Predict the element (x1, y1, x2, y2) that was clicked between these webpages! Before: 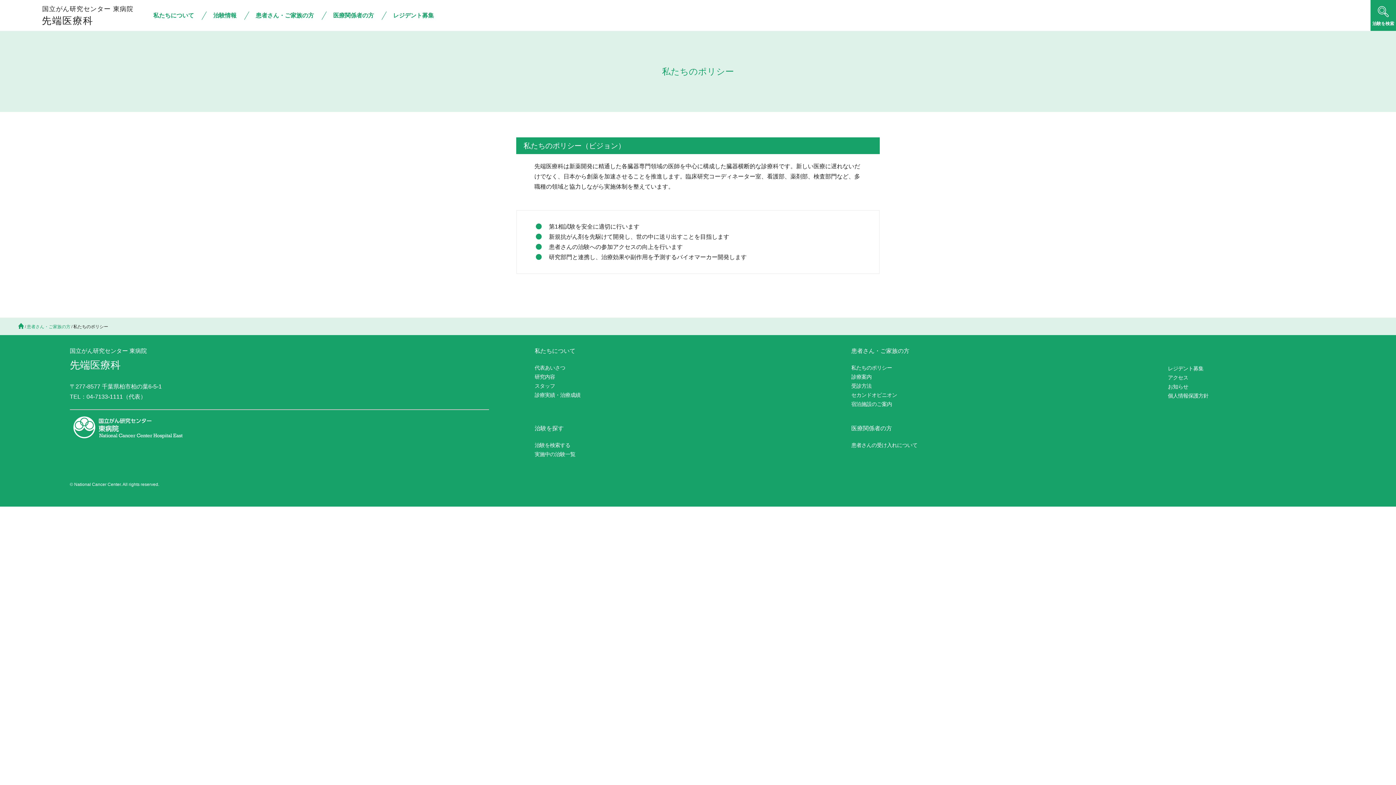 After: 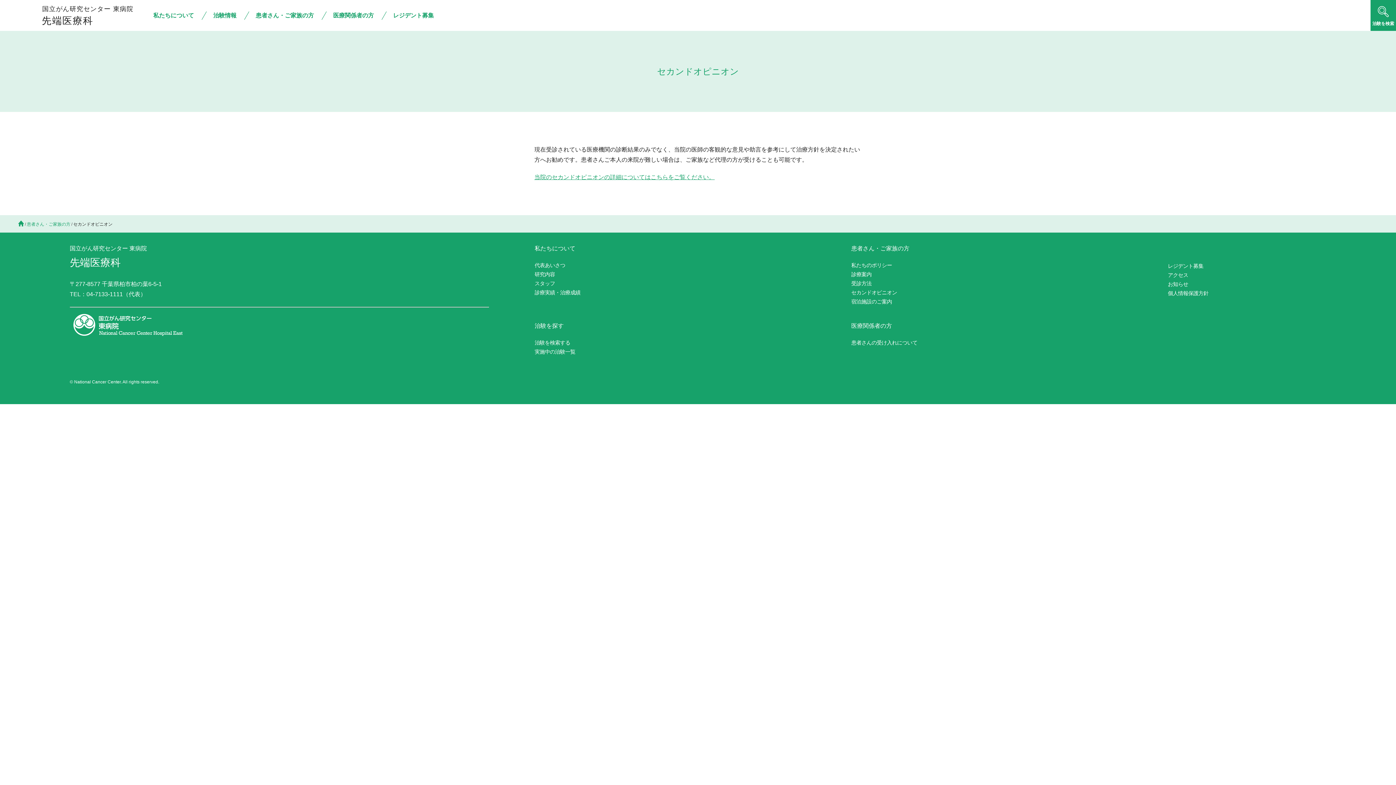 Action: label: セカンドオピニオン bbox: (851, 392, 897, 398)